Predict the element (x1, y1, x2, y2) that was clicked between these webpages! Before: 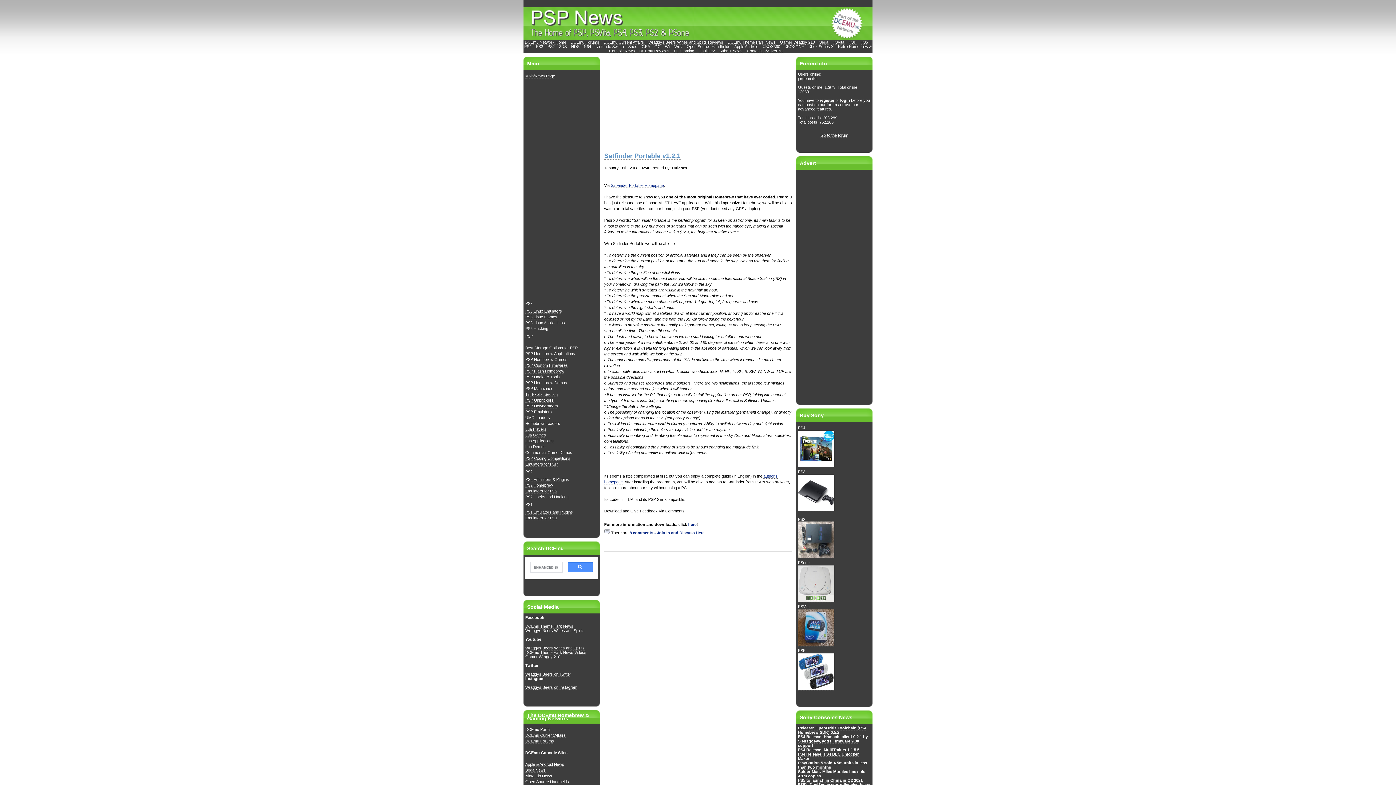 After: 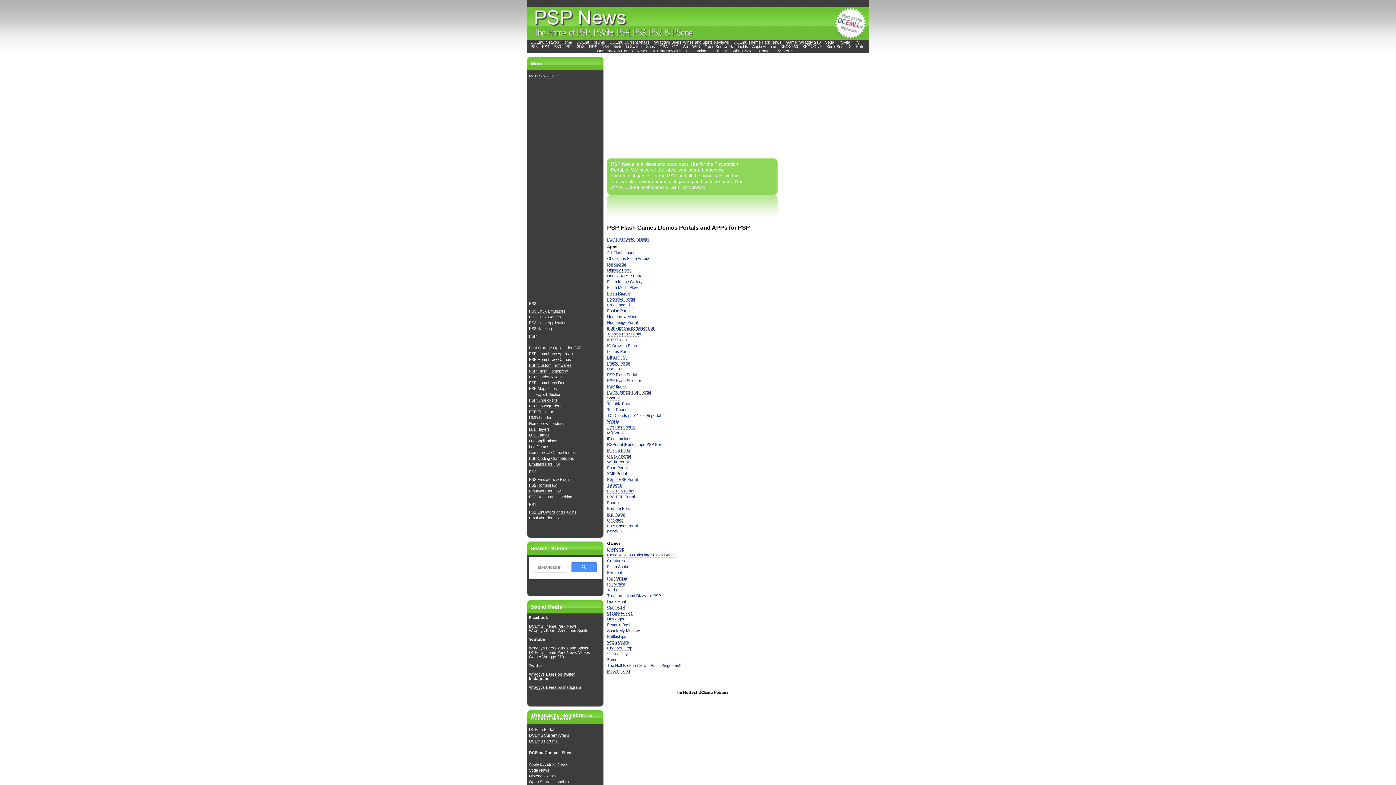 Action: label: PSP Flash Homebrew bbox: (525, 369, 564, 373)